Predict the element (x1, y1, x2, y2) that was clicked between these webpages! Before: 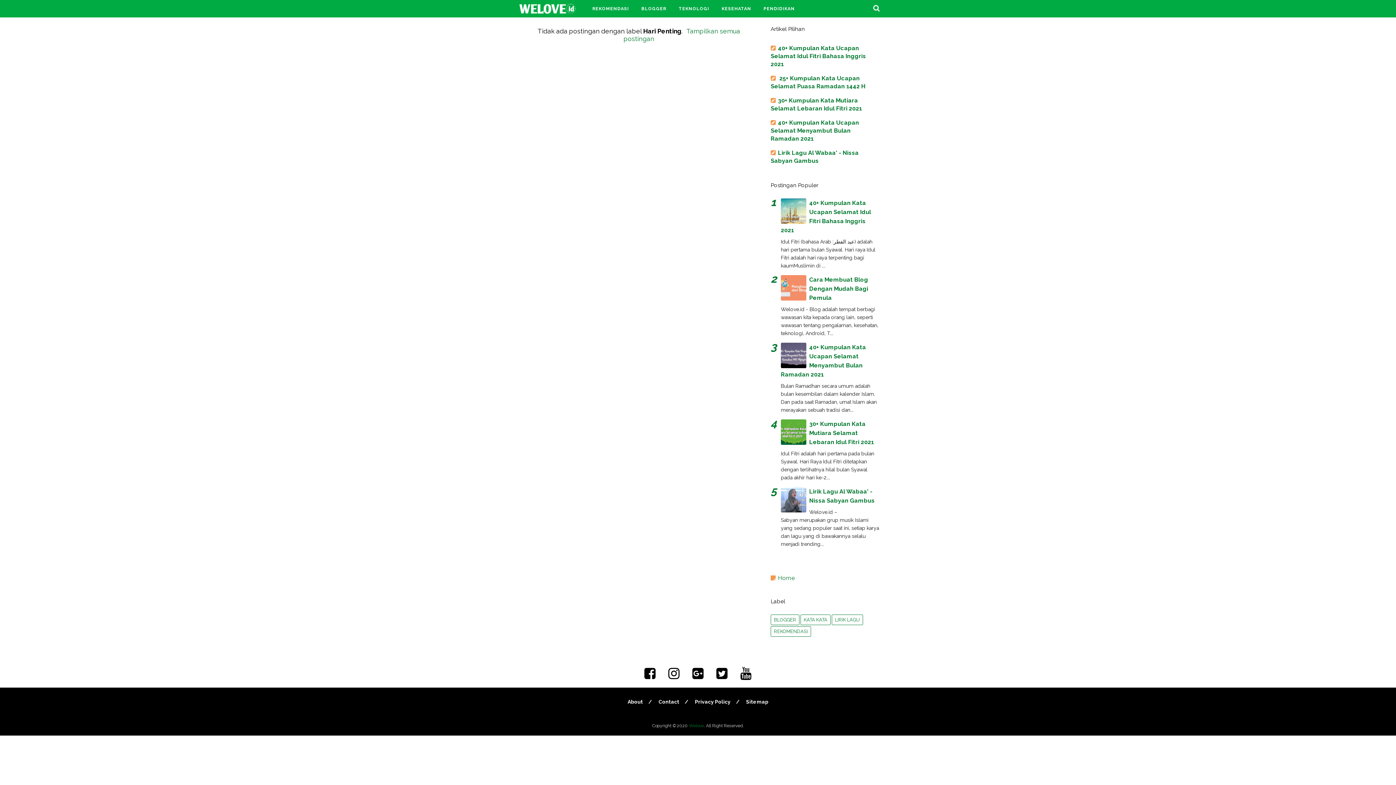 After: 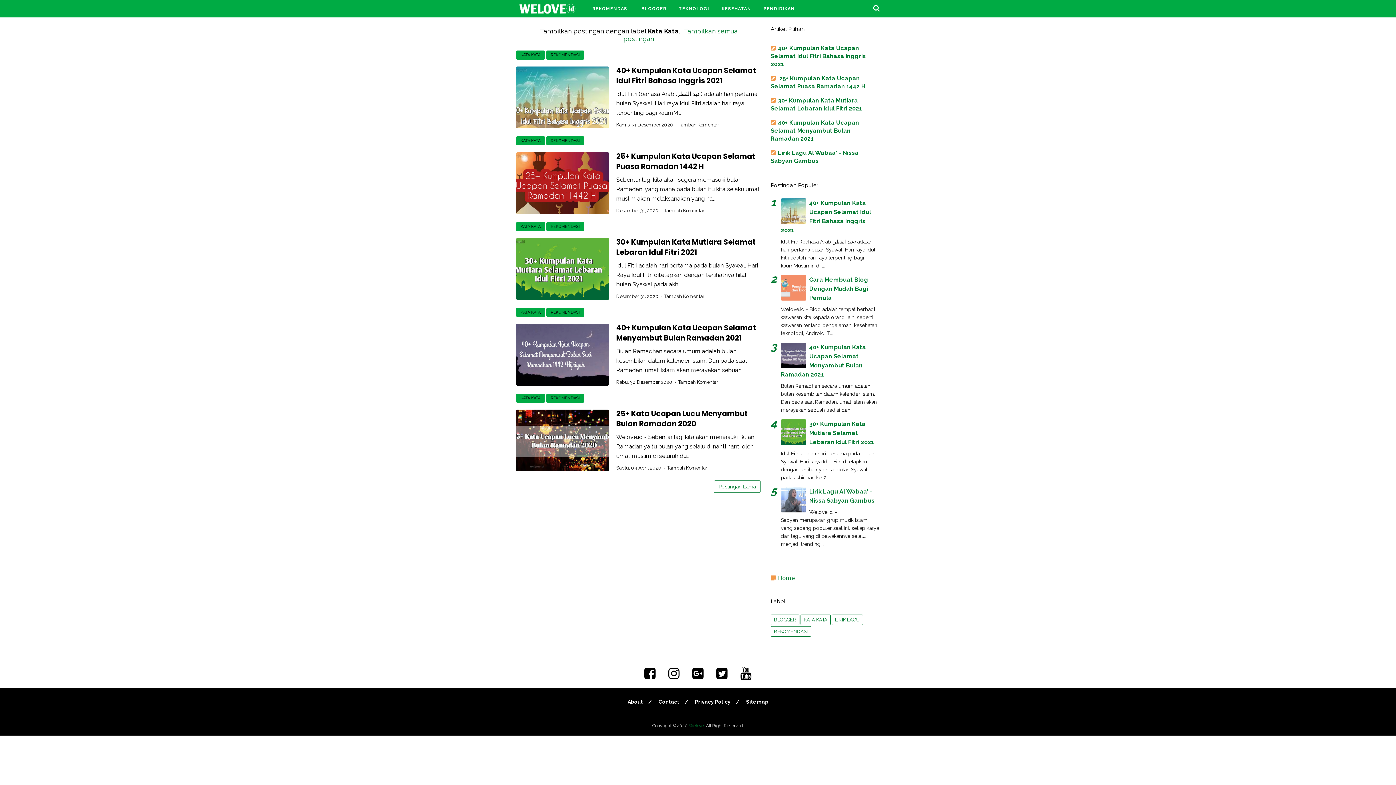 Action: label: KATA KATA bbox: (801, 615, 830, 625)